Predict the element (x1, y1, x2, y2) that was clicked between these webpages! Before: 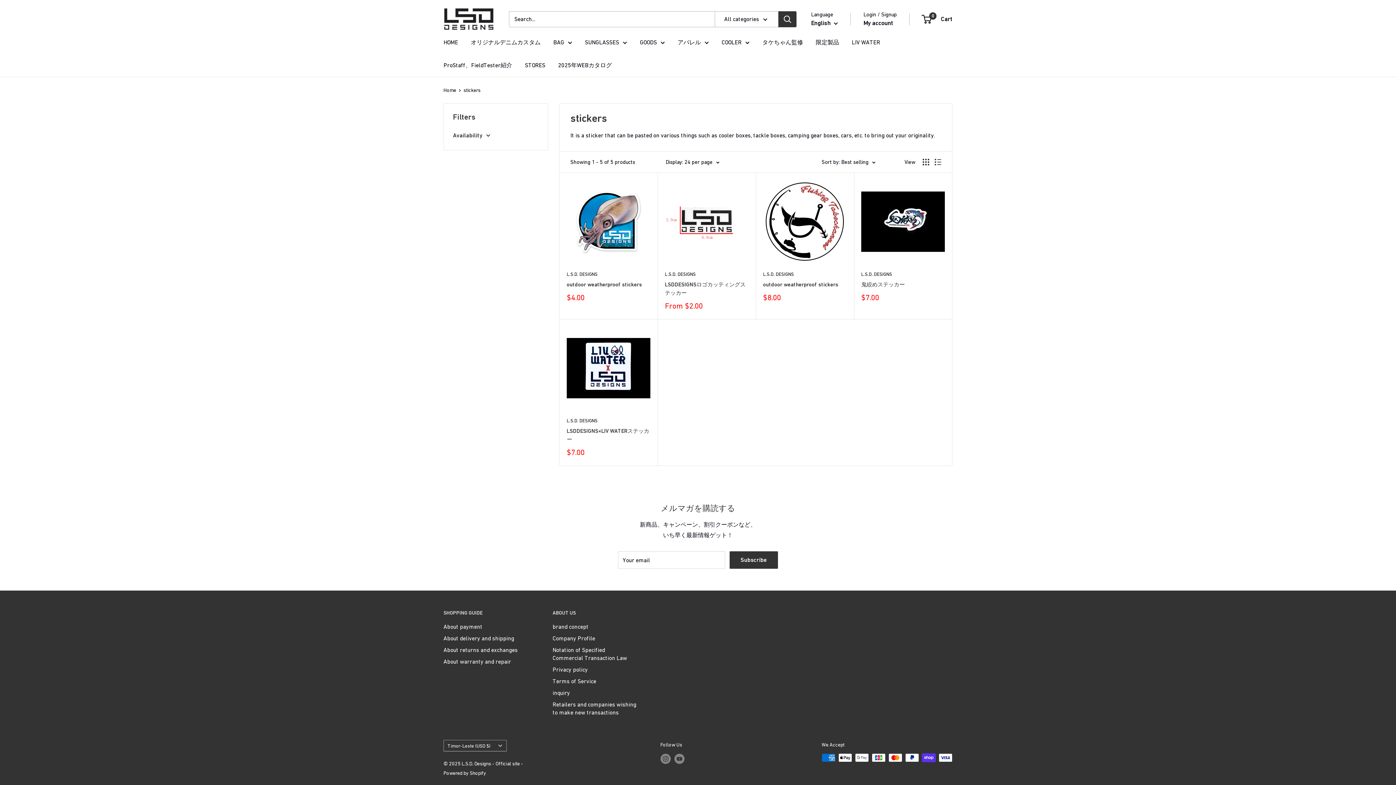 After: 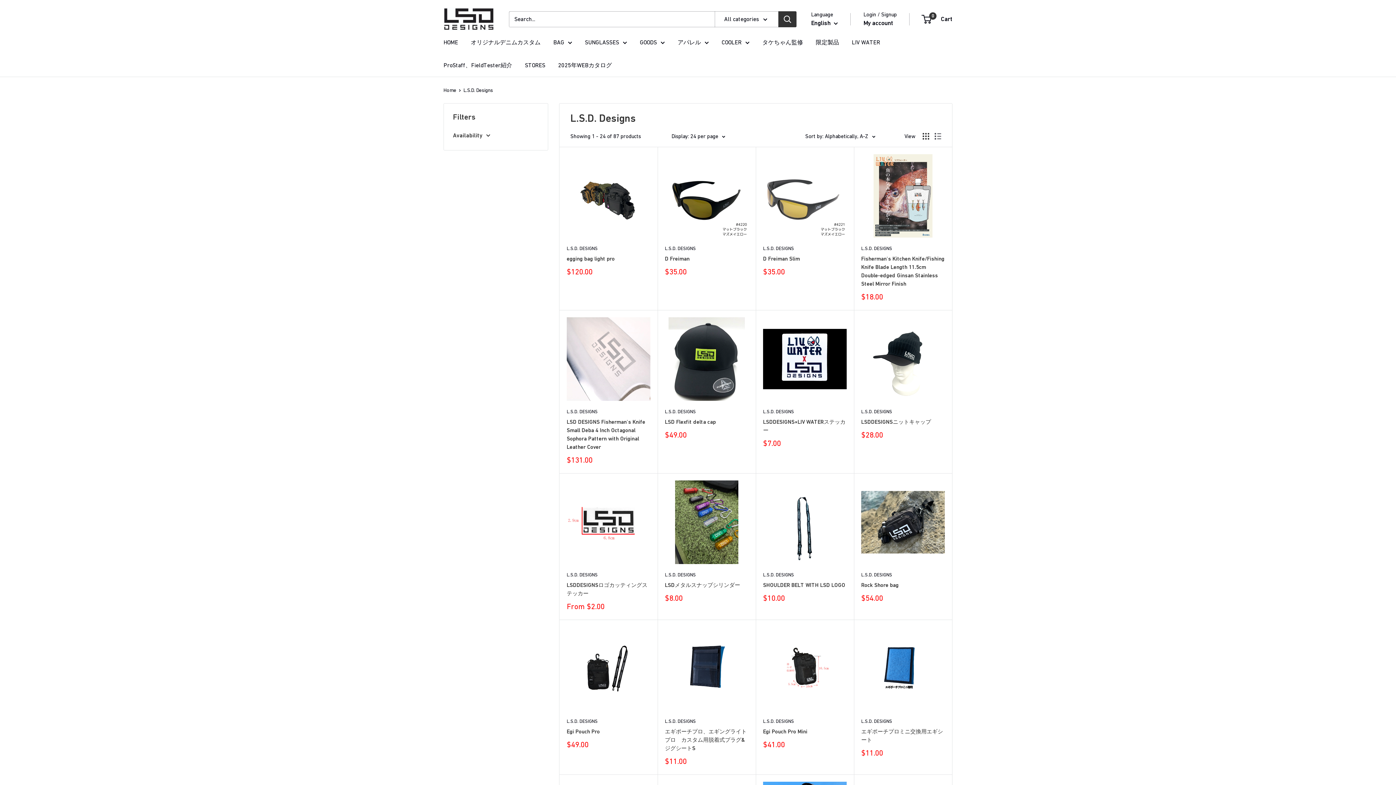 Action: bbox: (763, 270, 846, 278) label: L.S.D. DESIGNS